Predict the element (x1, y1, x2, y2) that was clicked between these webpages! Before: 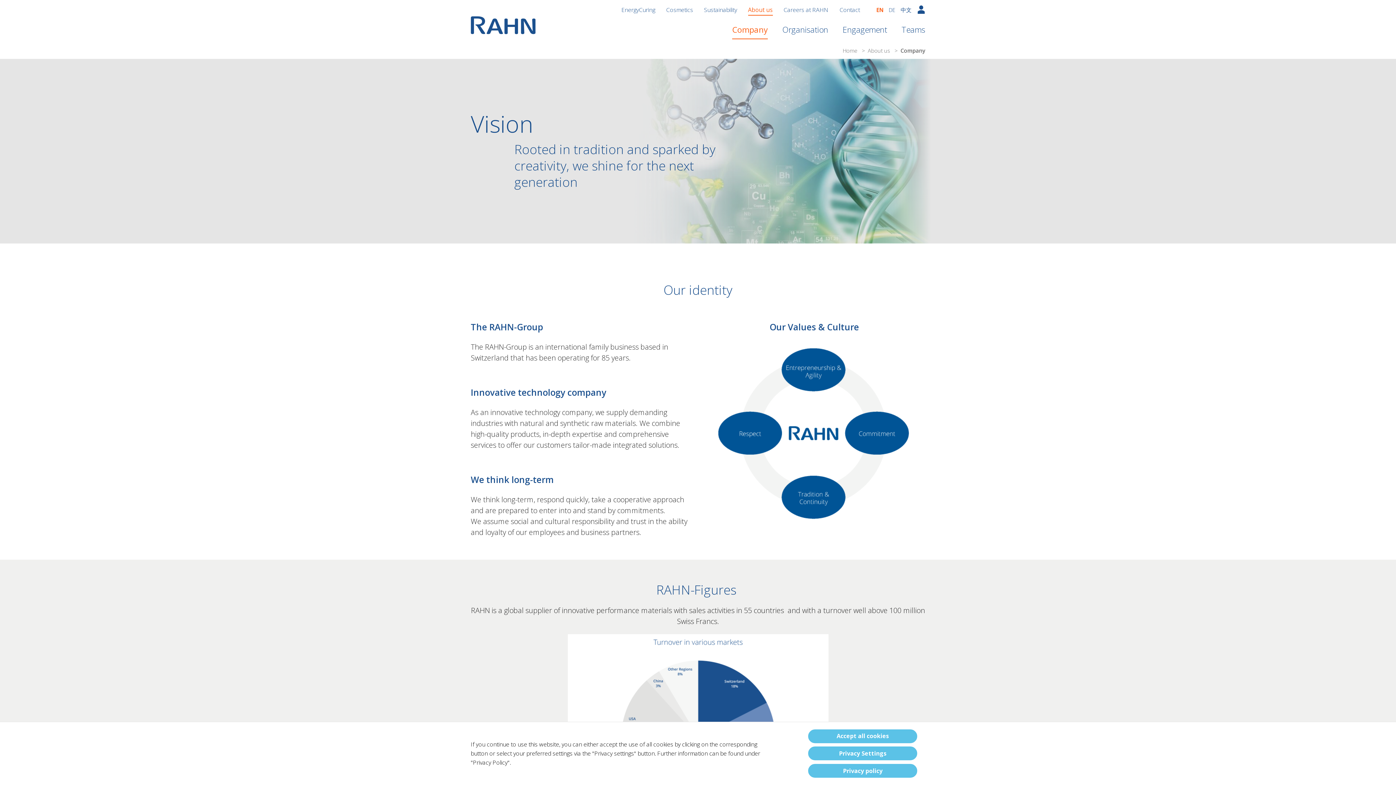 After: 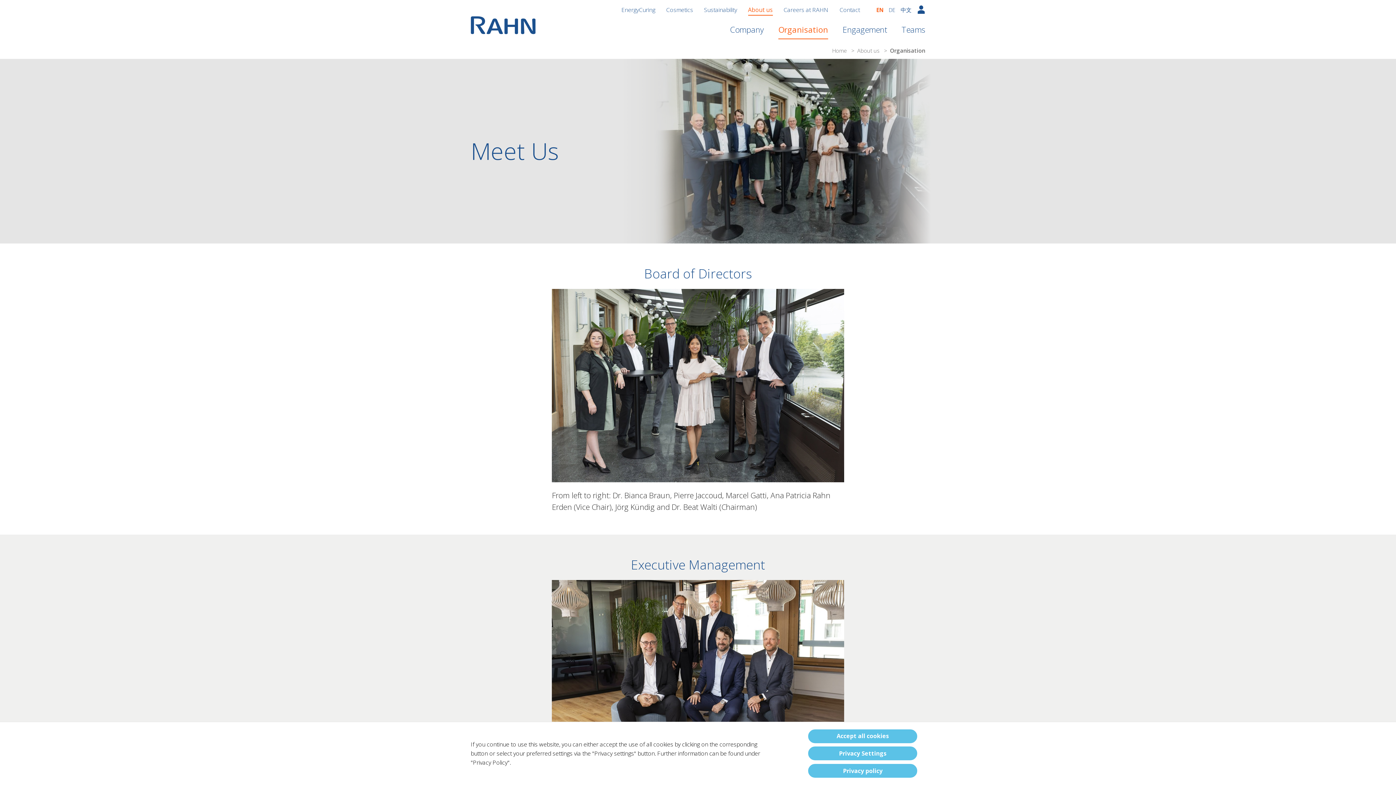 Action: label: Organisation bbox: (782, 24, 828, 38)